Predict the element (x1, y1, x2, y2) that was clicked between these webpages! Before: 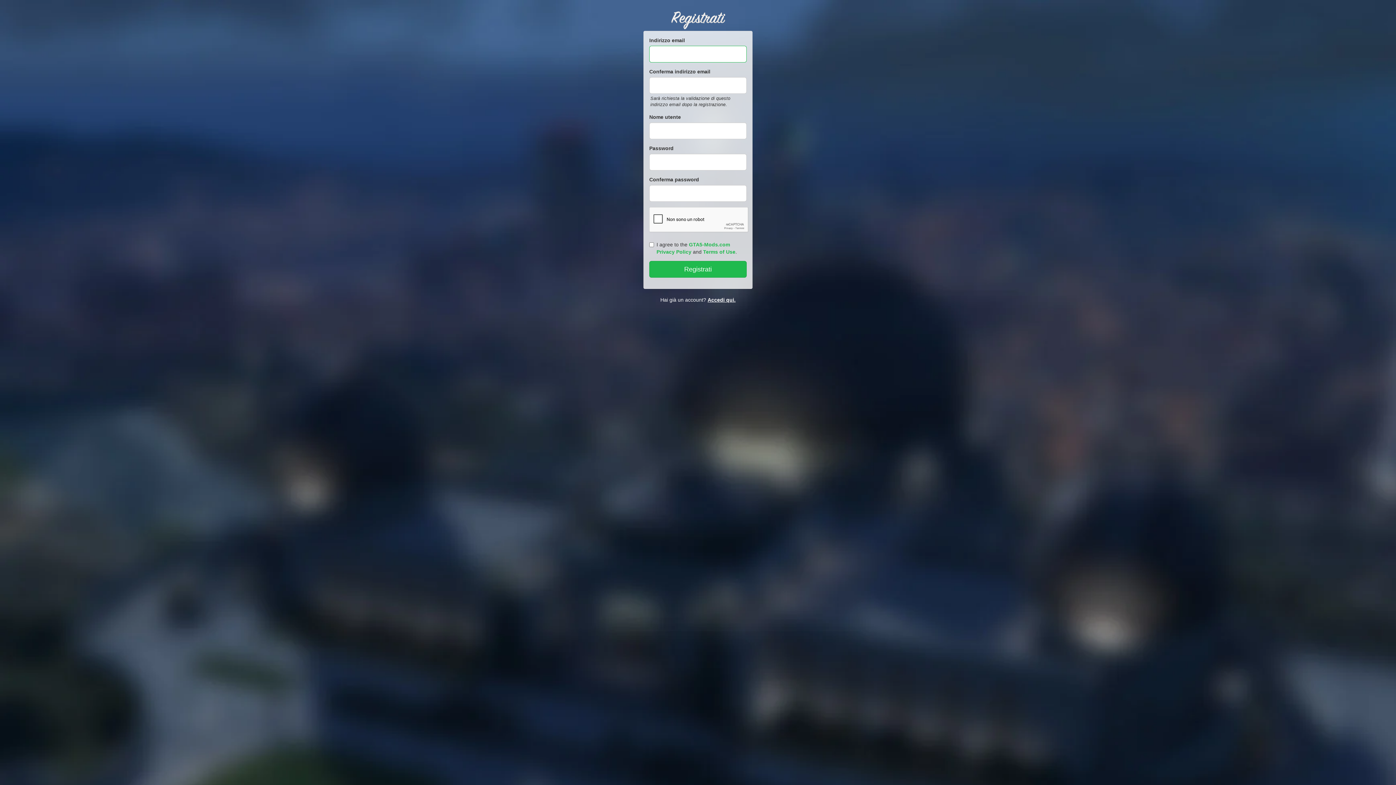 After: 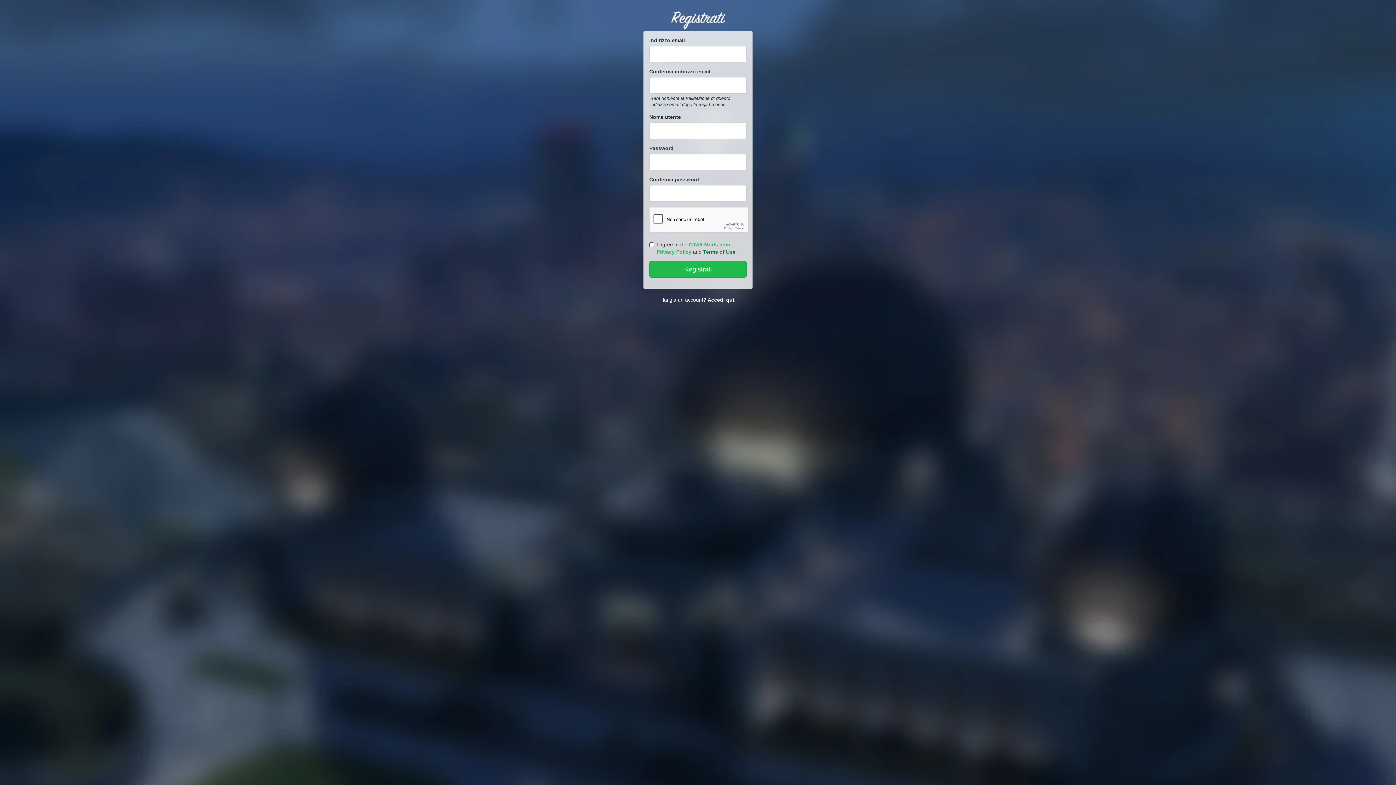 Action: bbox: (703, 249, 735, 254) label: Terms of Use